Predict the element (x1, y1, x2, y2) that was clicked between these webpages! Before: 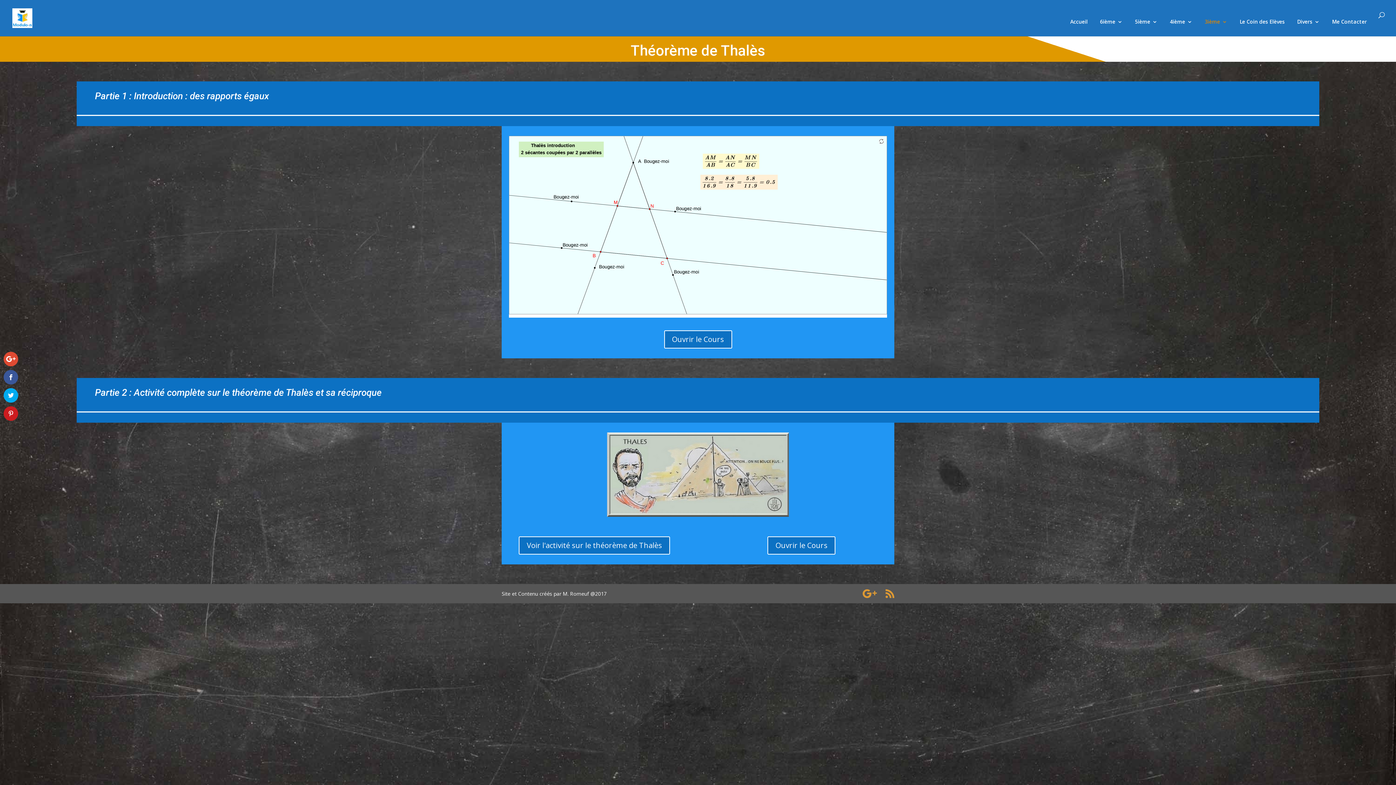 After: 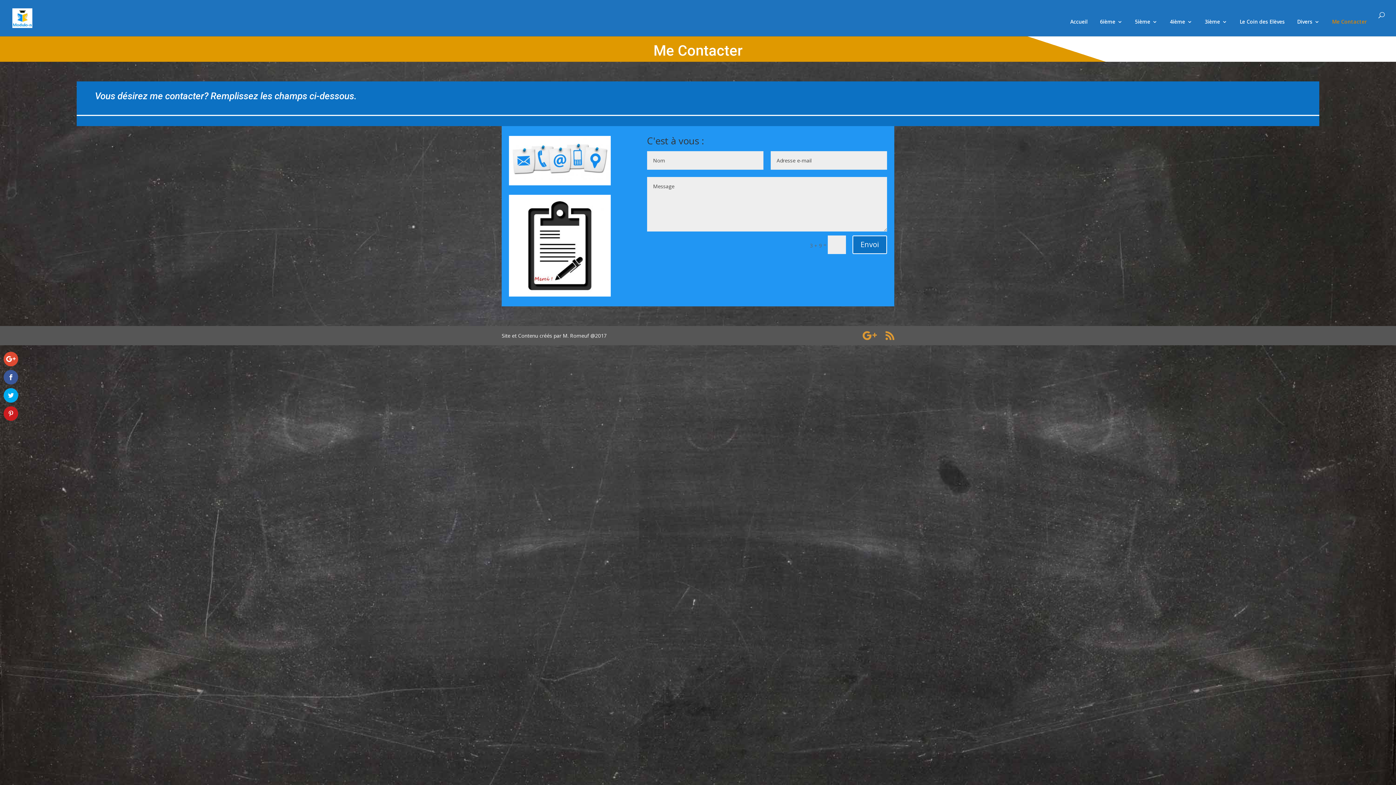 Action: bbox: (1332, 19, 1367, 36) label: Me Contacter